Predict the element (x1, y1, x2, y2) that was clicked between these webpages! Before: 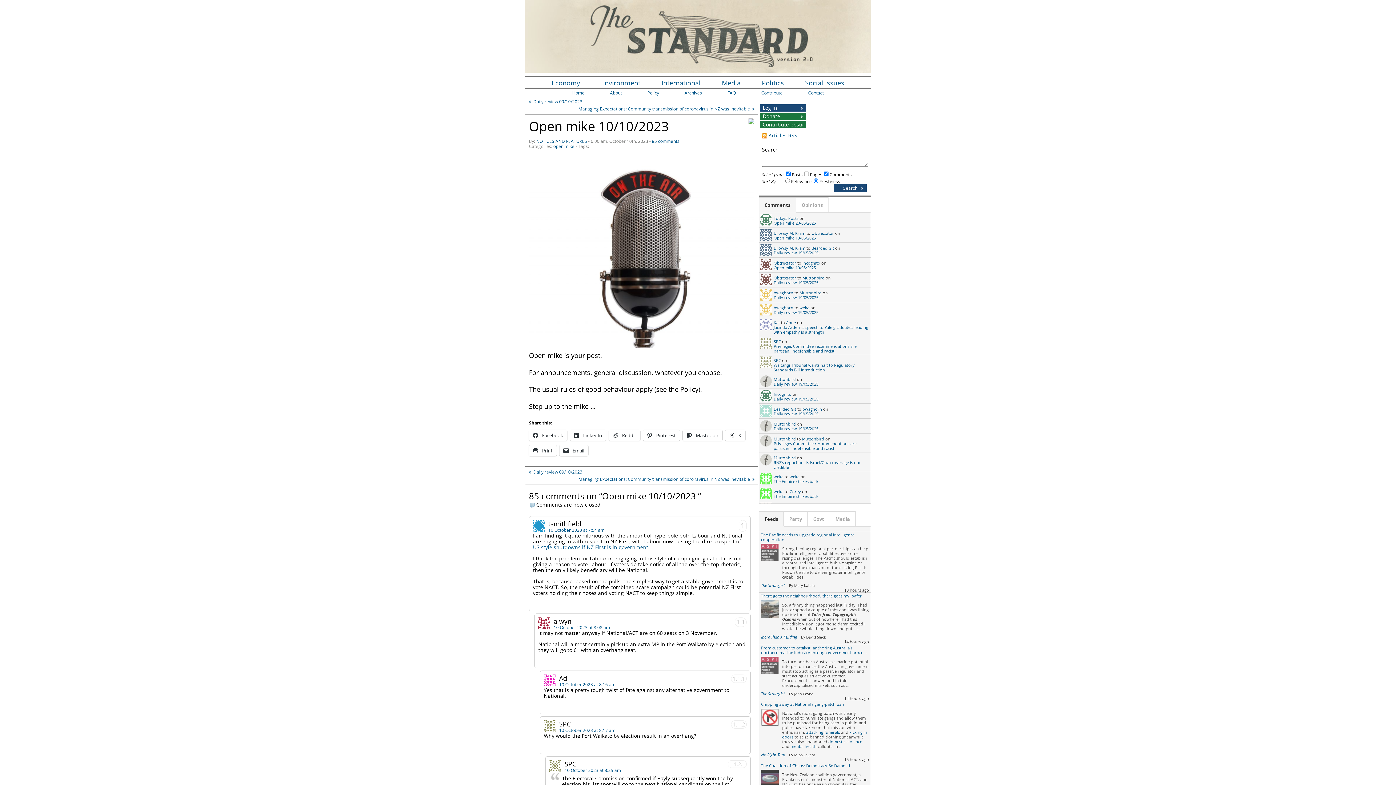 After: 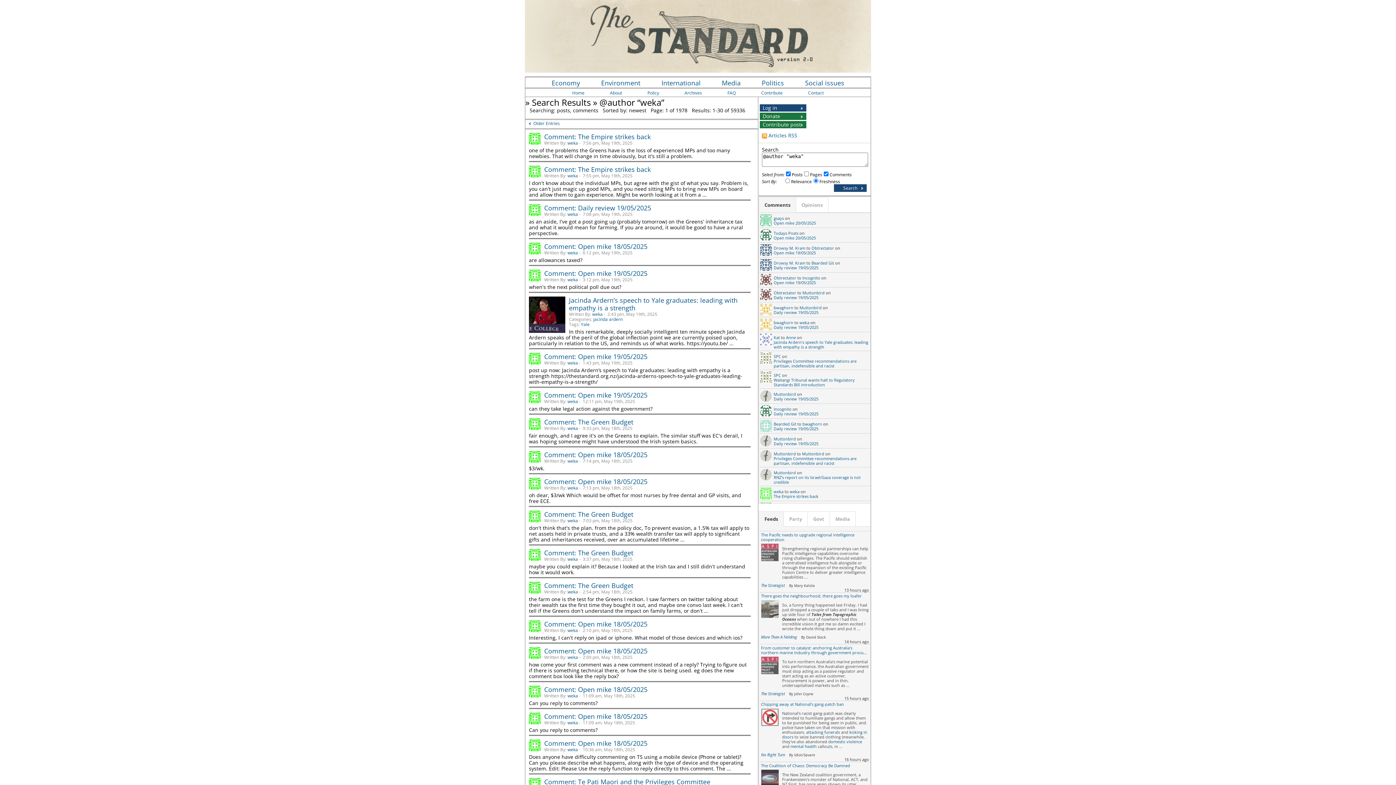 Action: label: weka bbox: (799, 305, 809, 310)